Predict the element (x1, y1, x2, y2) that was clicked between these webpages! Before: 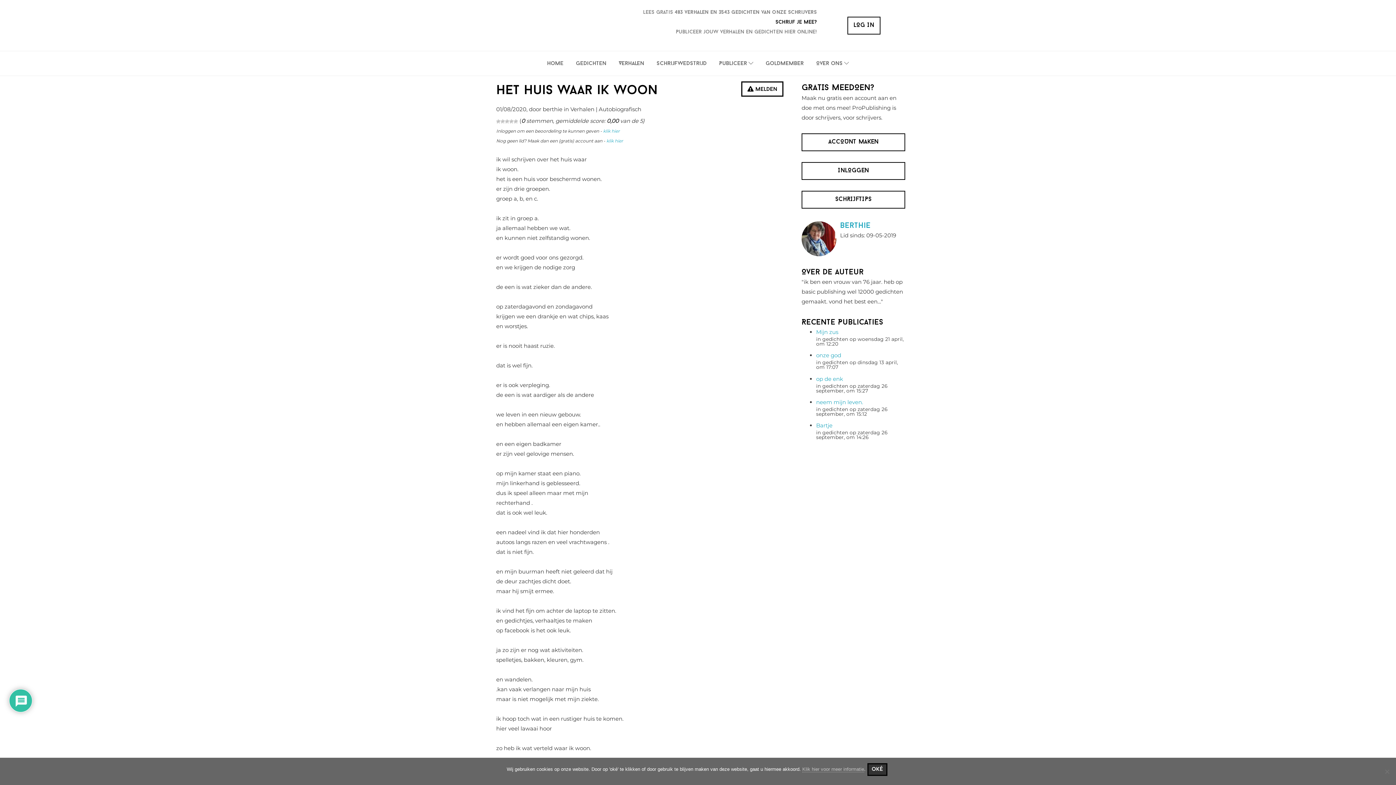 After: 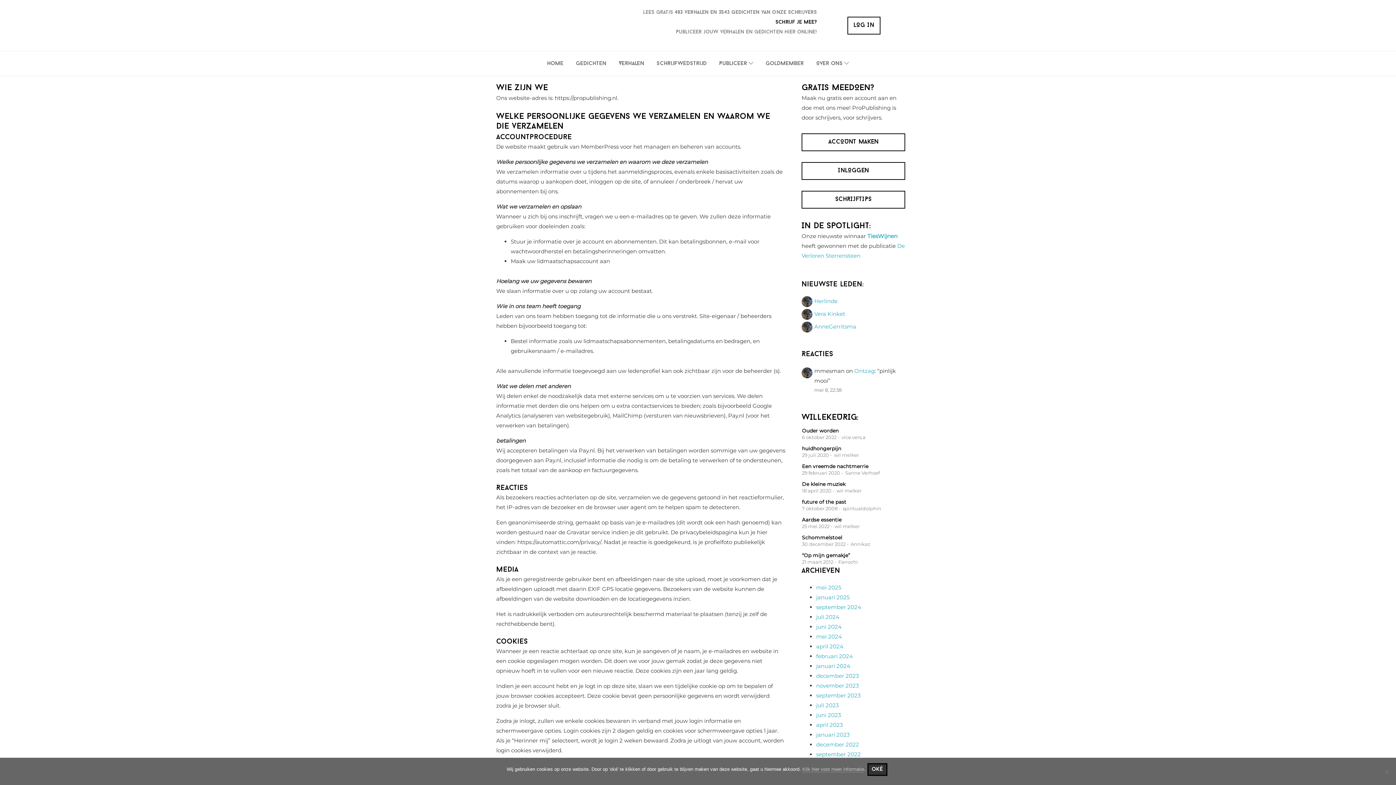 Action: label: Klik hier voor meer informatie bbox: (802, 766, 864, 772)